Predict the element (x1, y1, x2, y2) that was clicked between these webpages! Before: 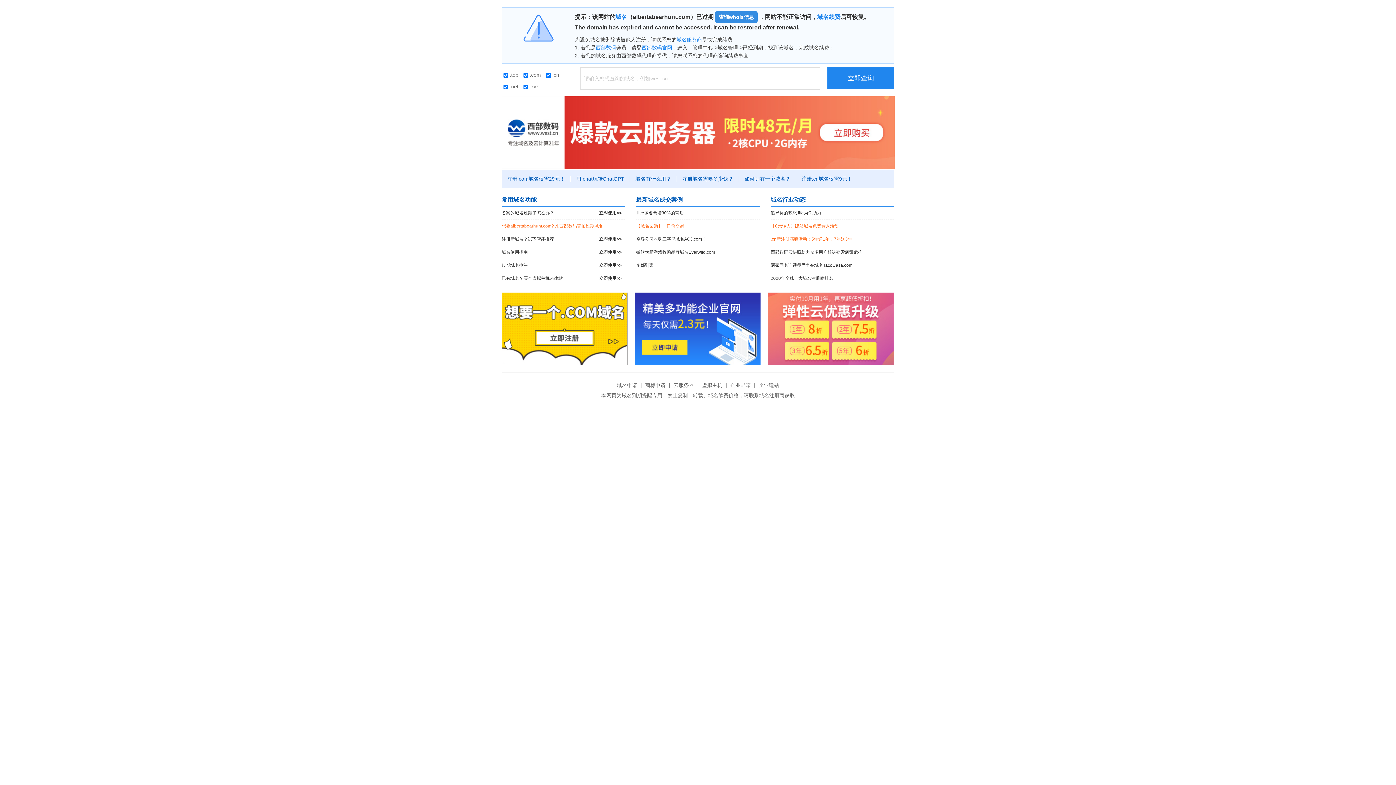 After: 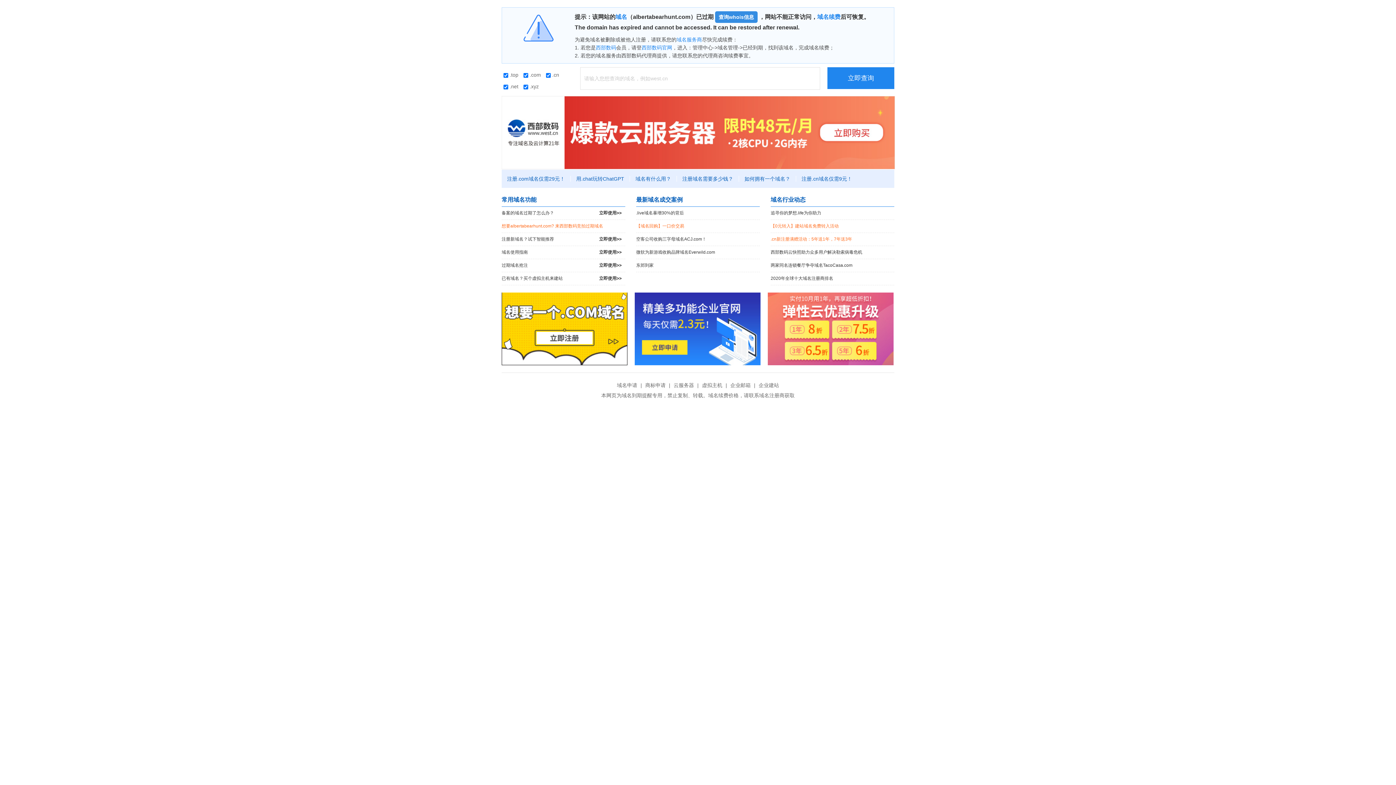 Action: bbox: (634, 292, 760, 365)